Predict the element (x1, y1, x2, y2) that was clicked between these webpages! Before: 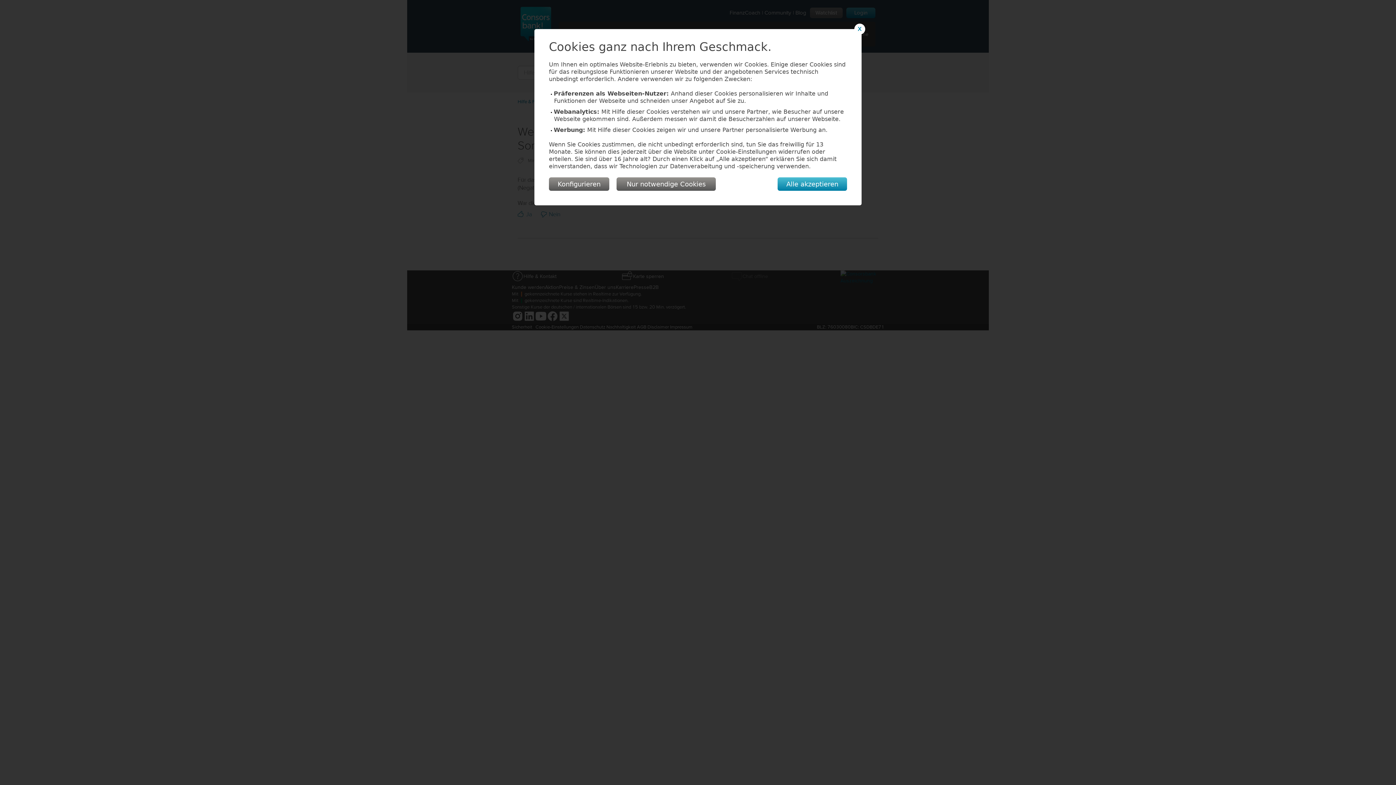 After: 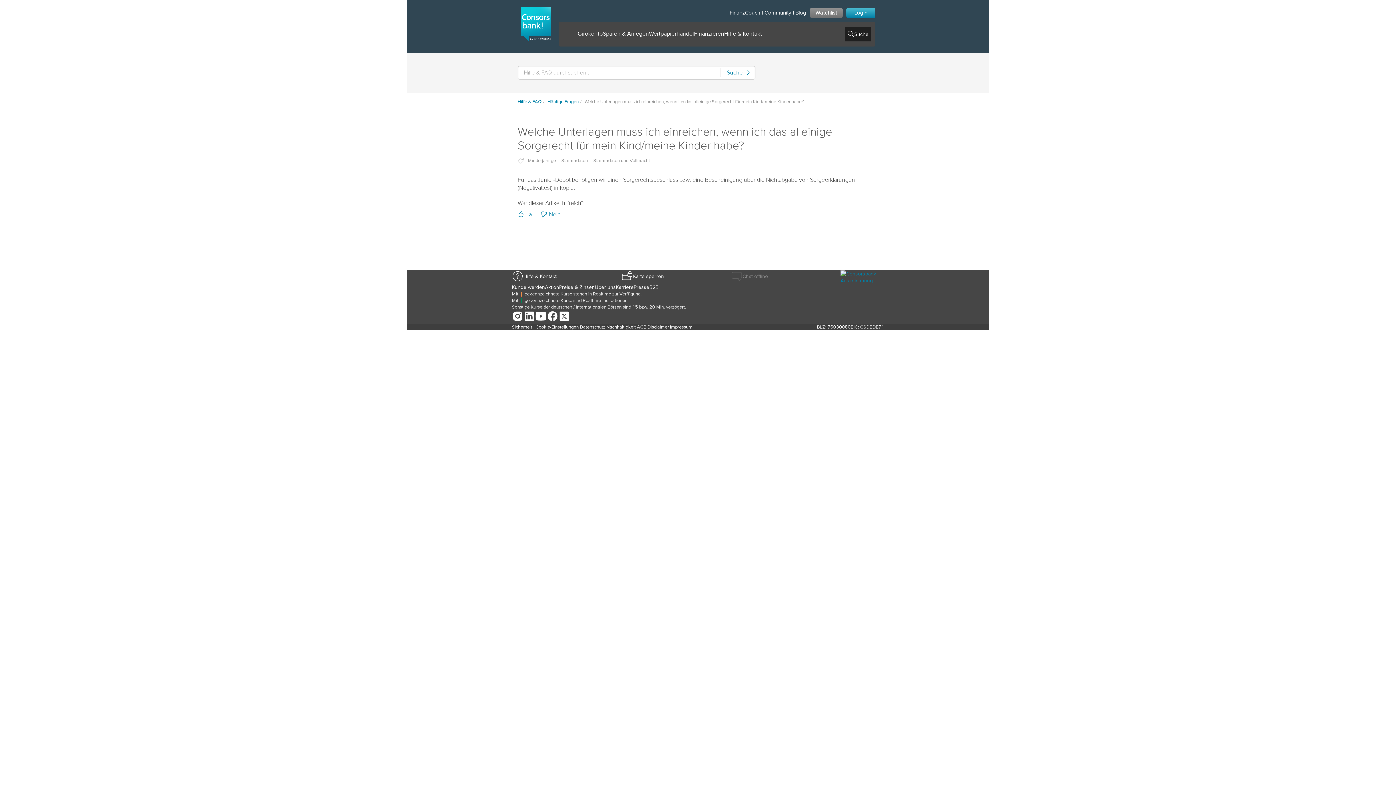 Action: bbox: (854, 23, 865, 34) label: X